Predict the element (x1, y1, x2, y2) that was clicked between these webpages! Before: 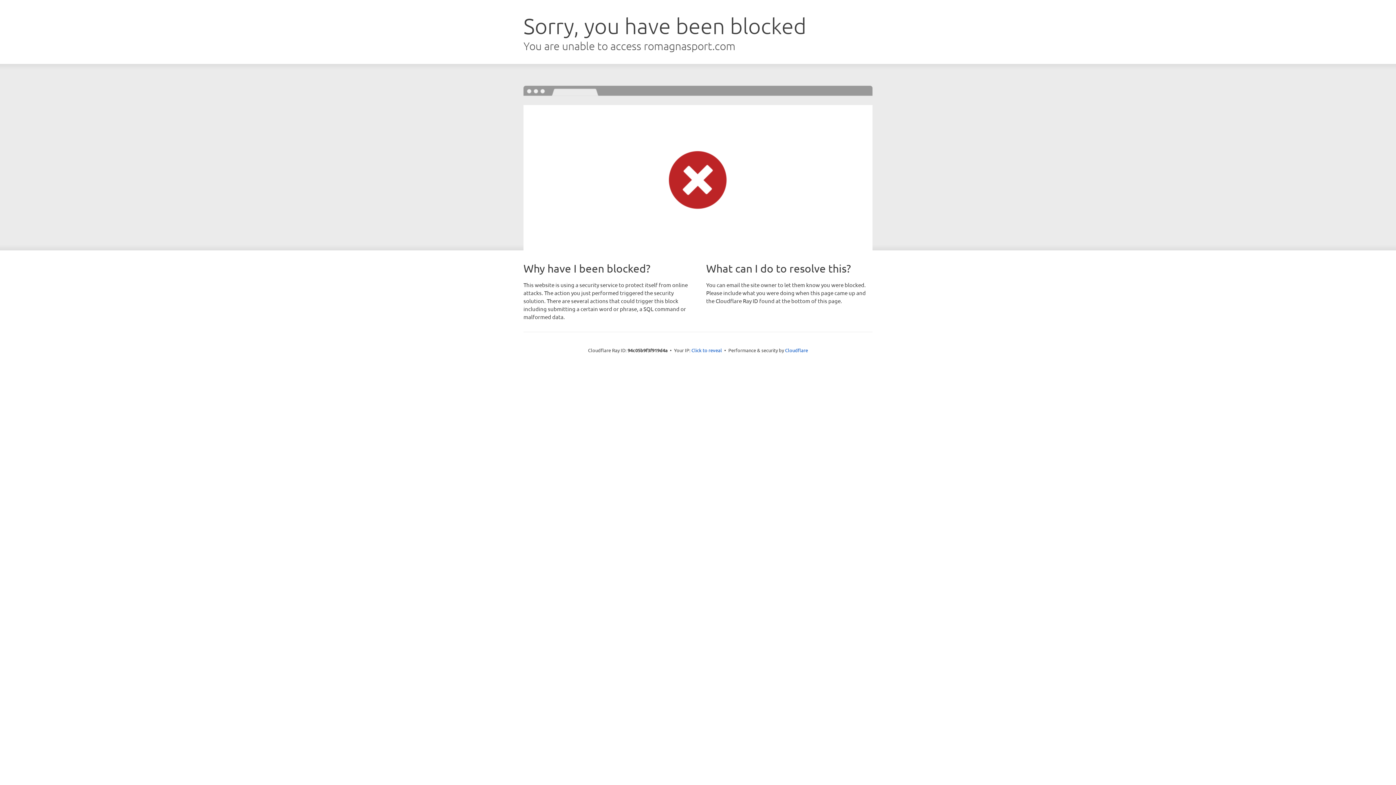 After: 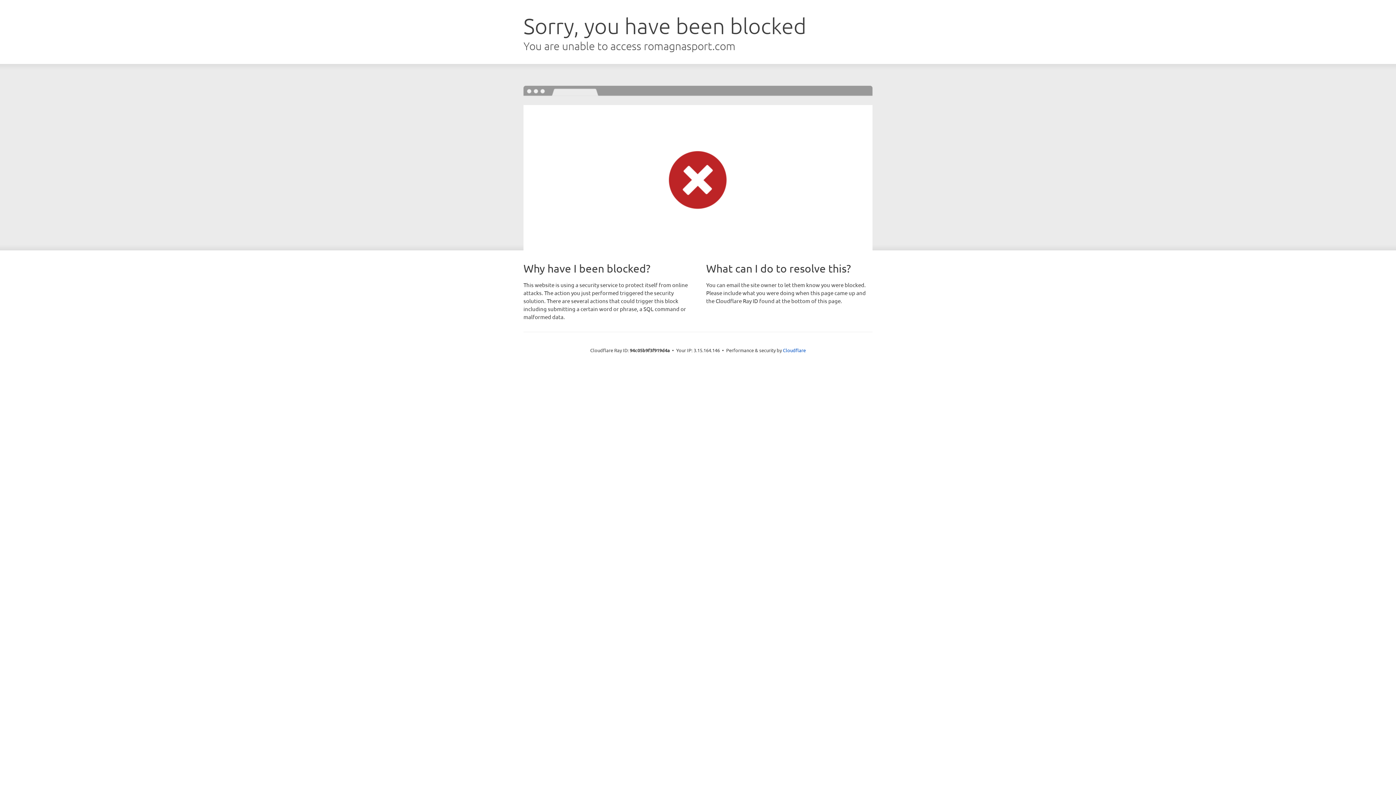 Action: label: Click to reveal bbox: (691, 346, 722, 353)